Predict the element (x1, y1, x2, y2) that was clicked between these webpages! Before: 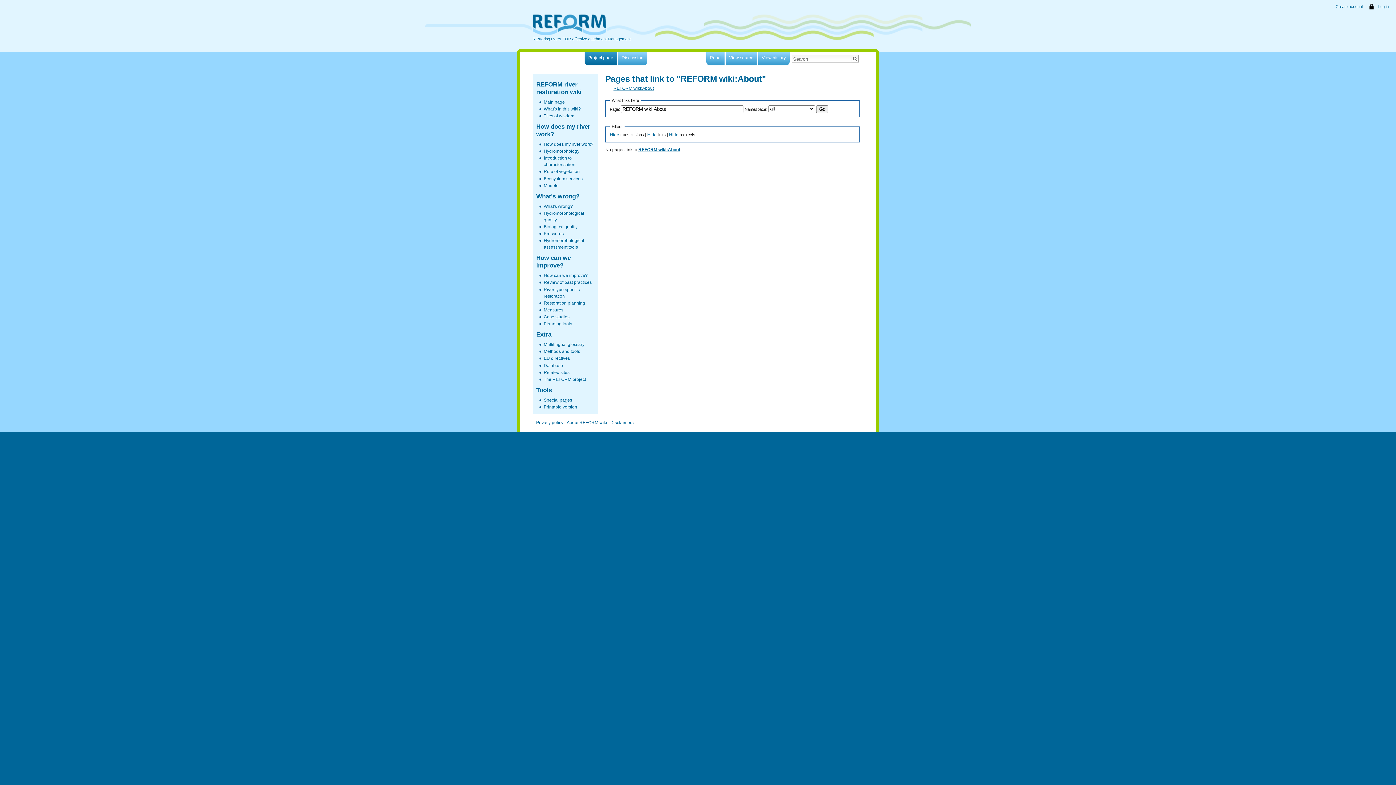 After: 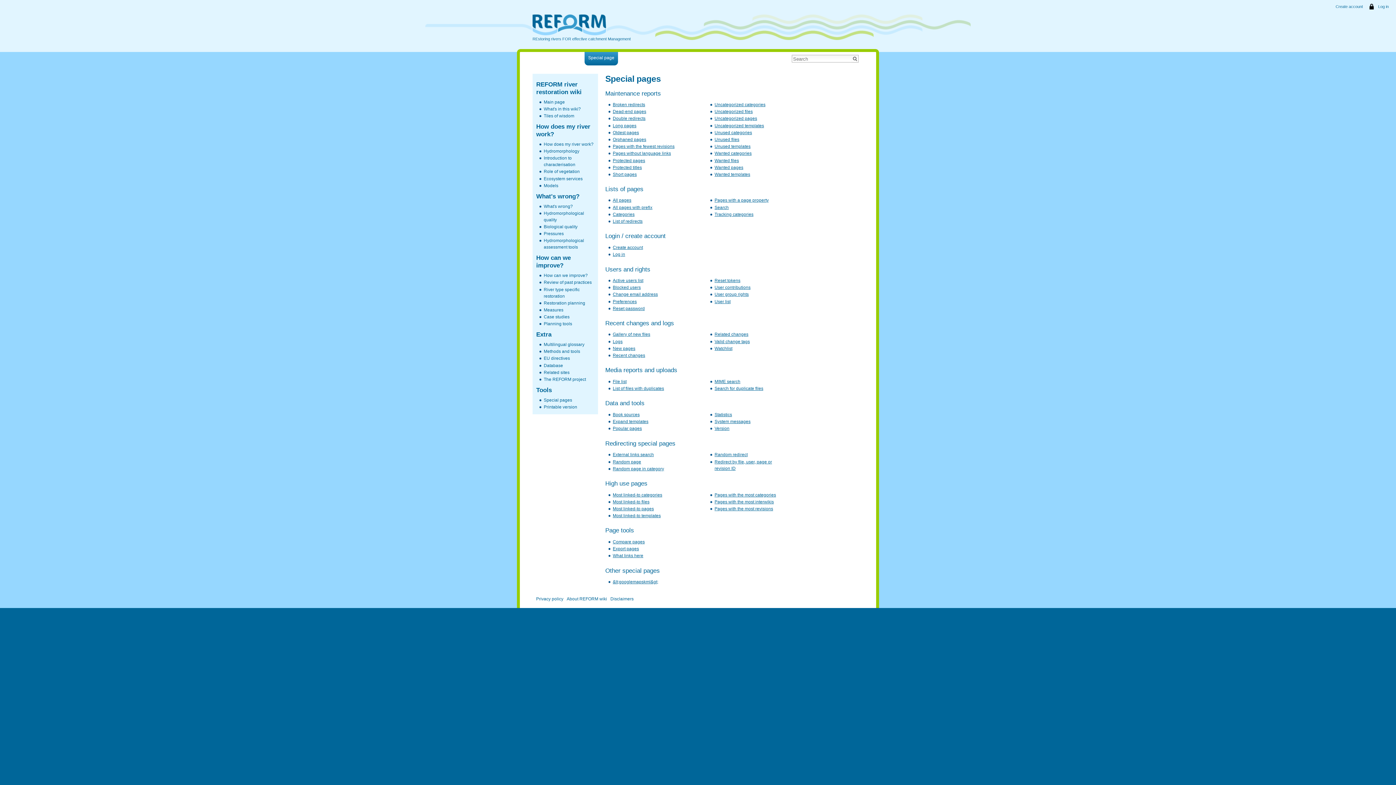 Action: label: Special pages bbox: (543, 397, 572, 402)